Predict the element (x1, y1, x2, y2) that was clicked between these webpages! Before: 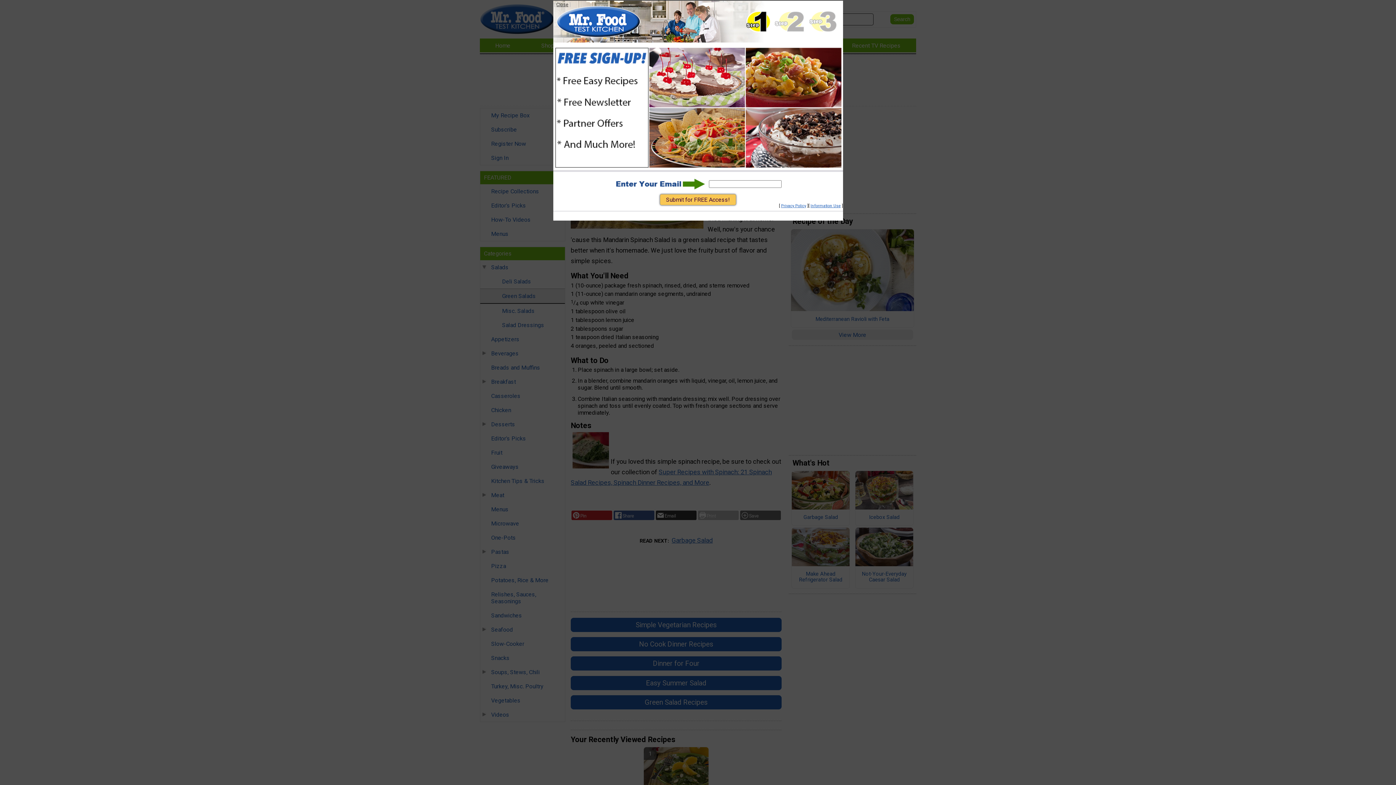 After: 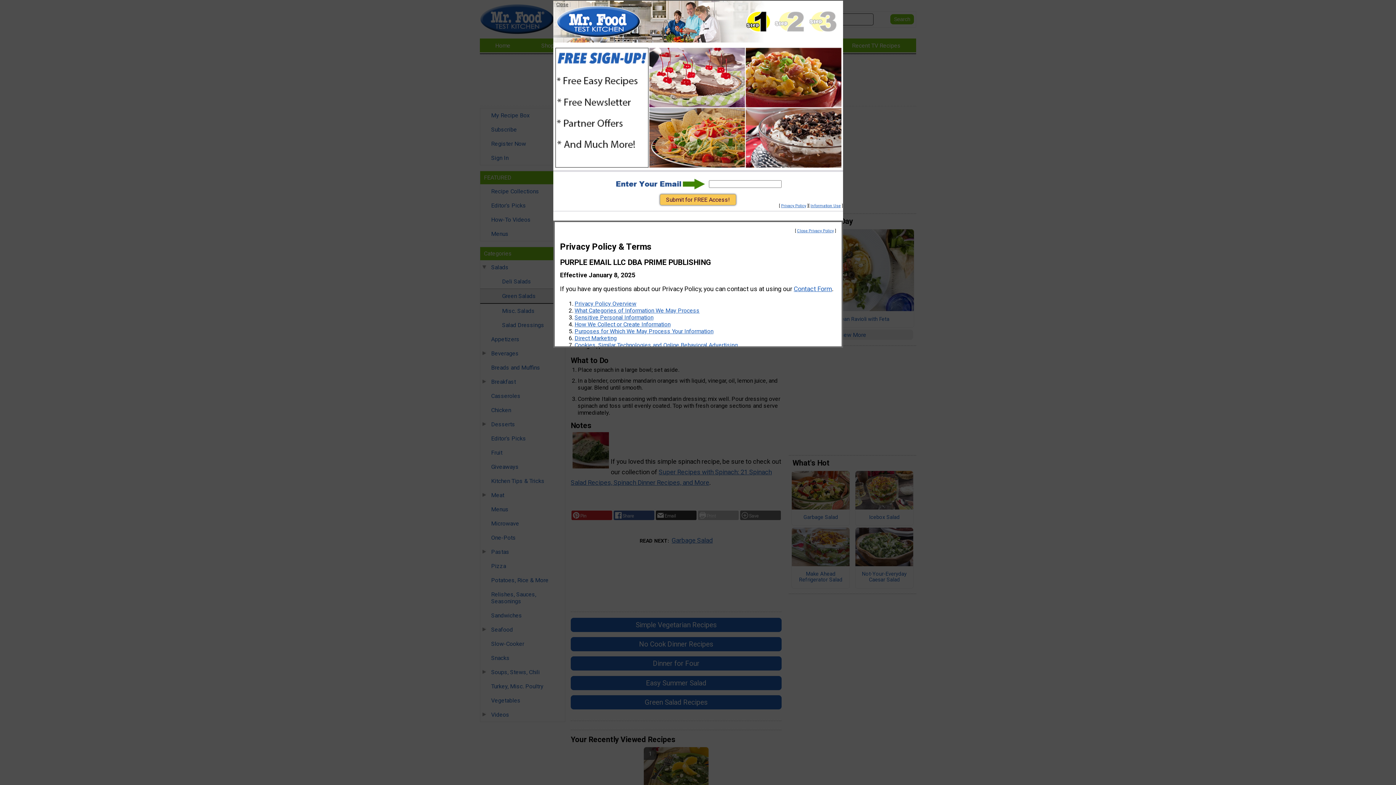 Action: bbox: (810, 203, 840, 208) label: Information Use